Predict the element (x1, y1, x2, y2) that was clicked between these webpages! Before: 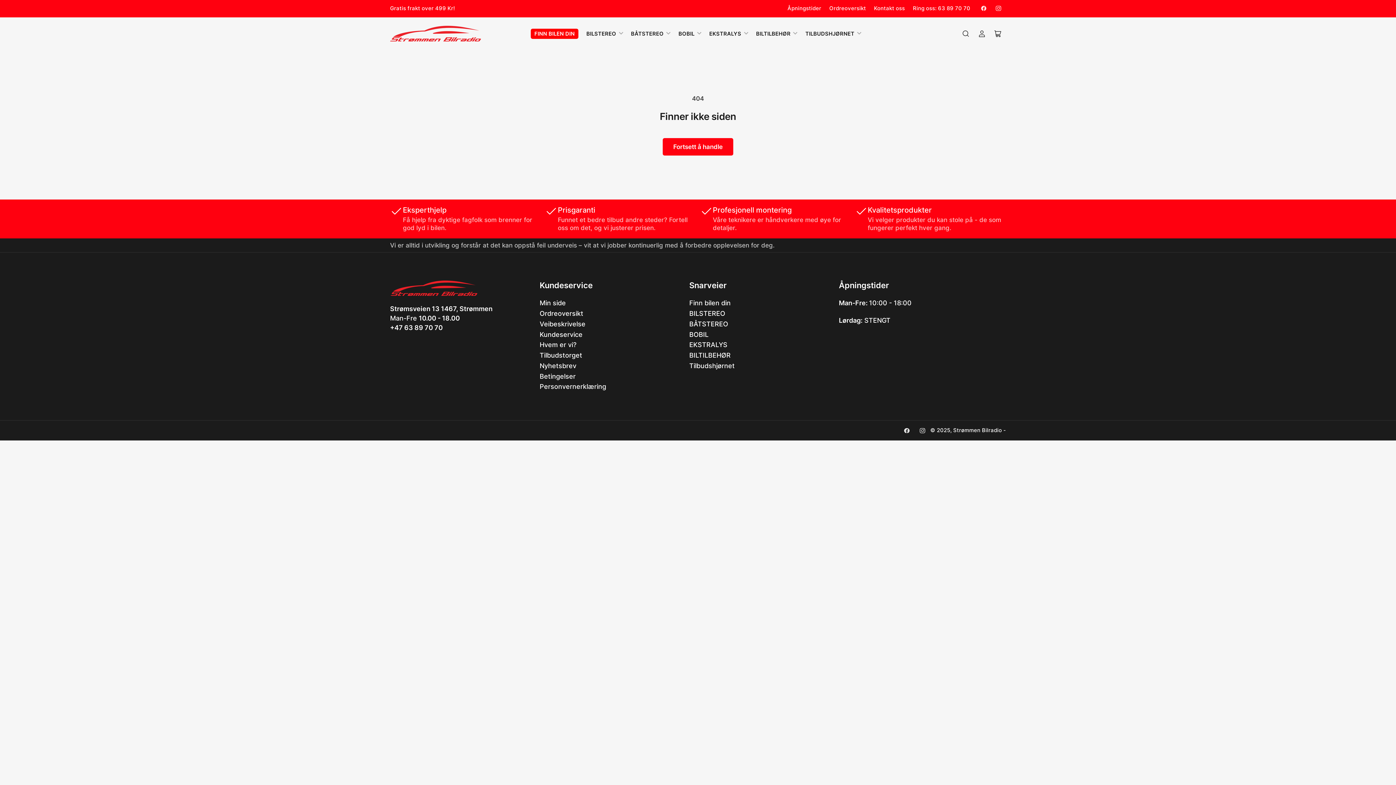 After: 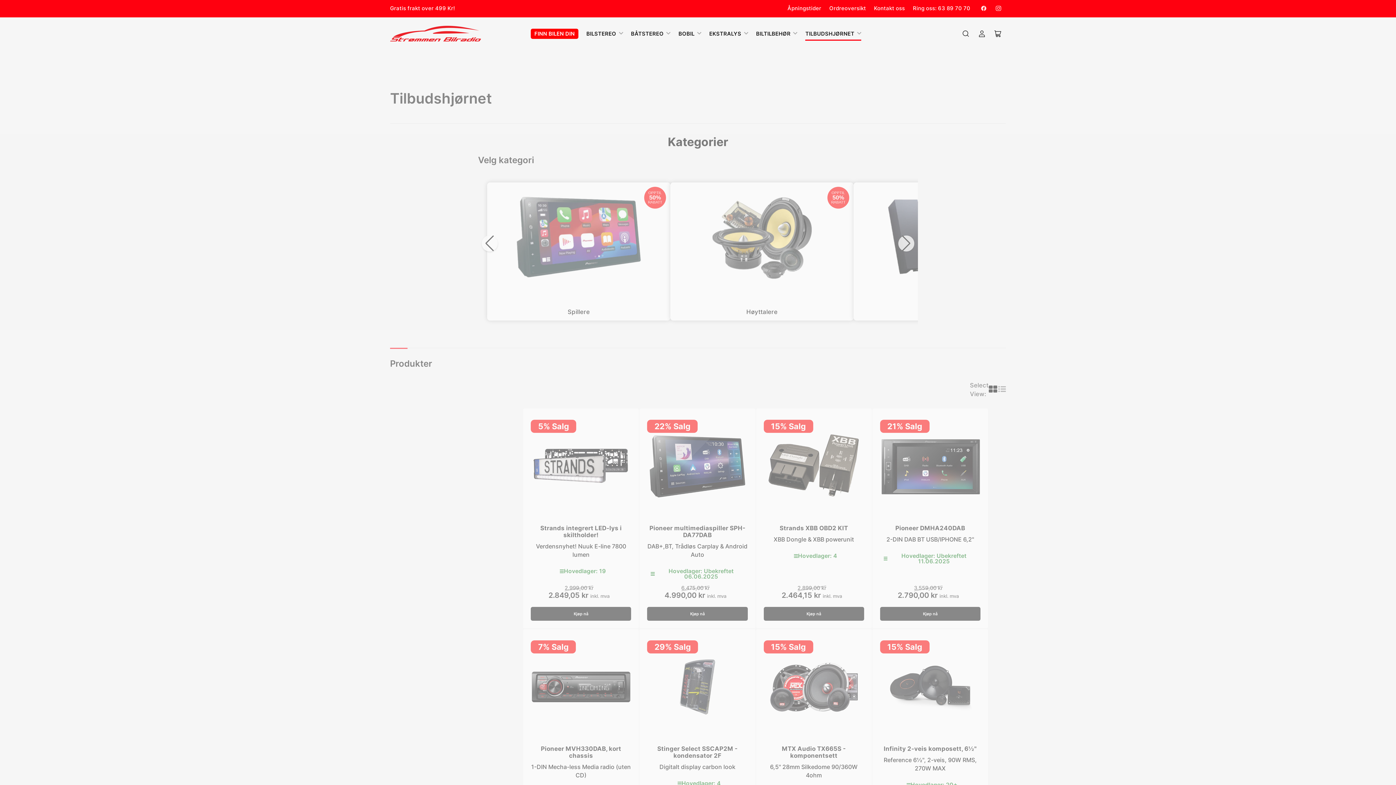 Action: label: TILBUDSHJØRNET bbox: (805, 27, 861, 40)